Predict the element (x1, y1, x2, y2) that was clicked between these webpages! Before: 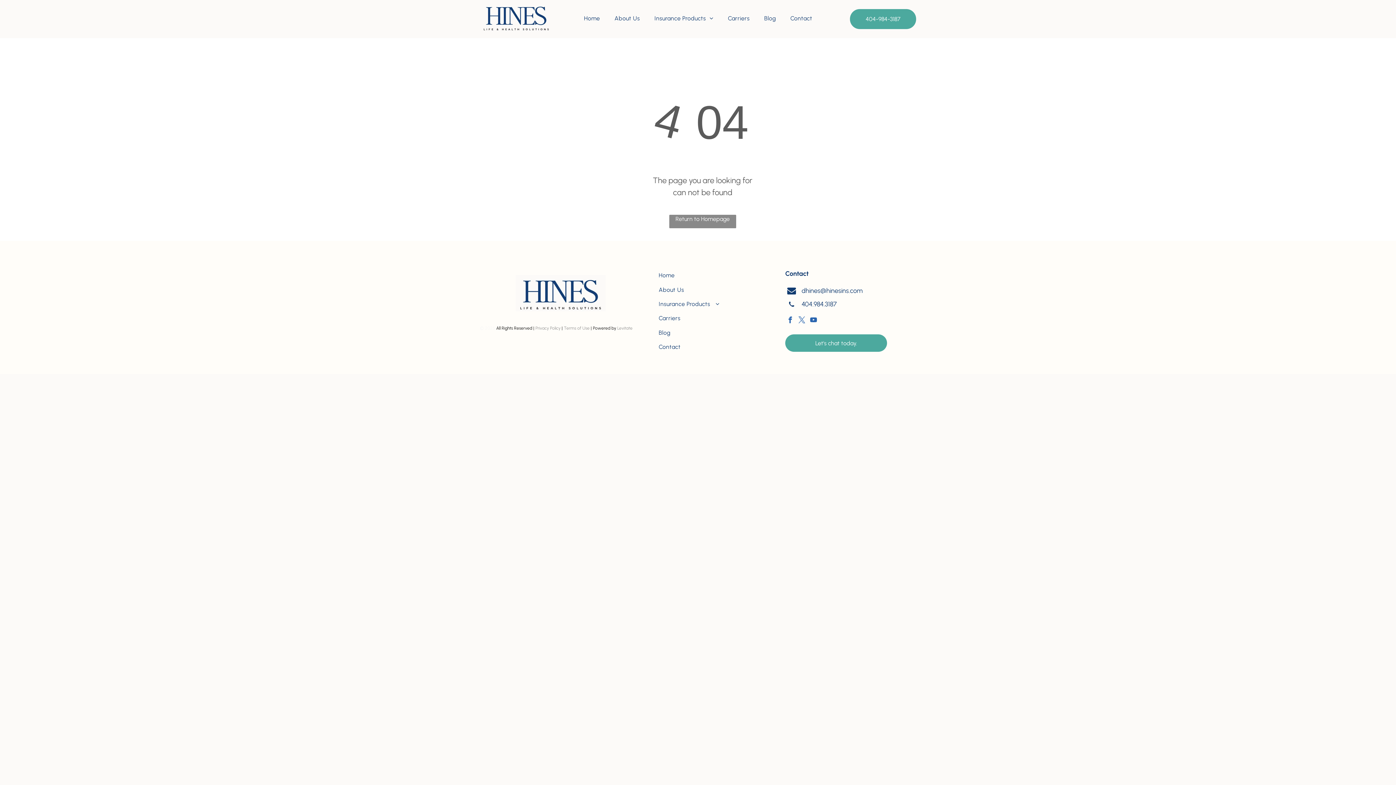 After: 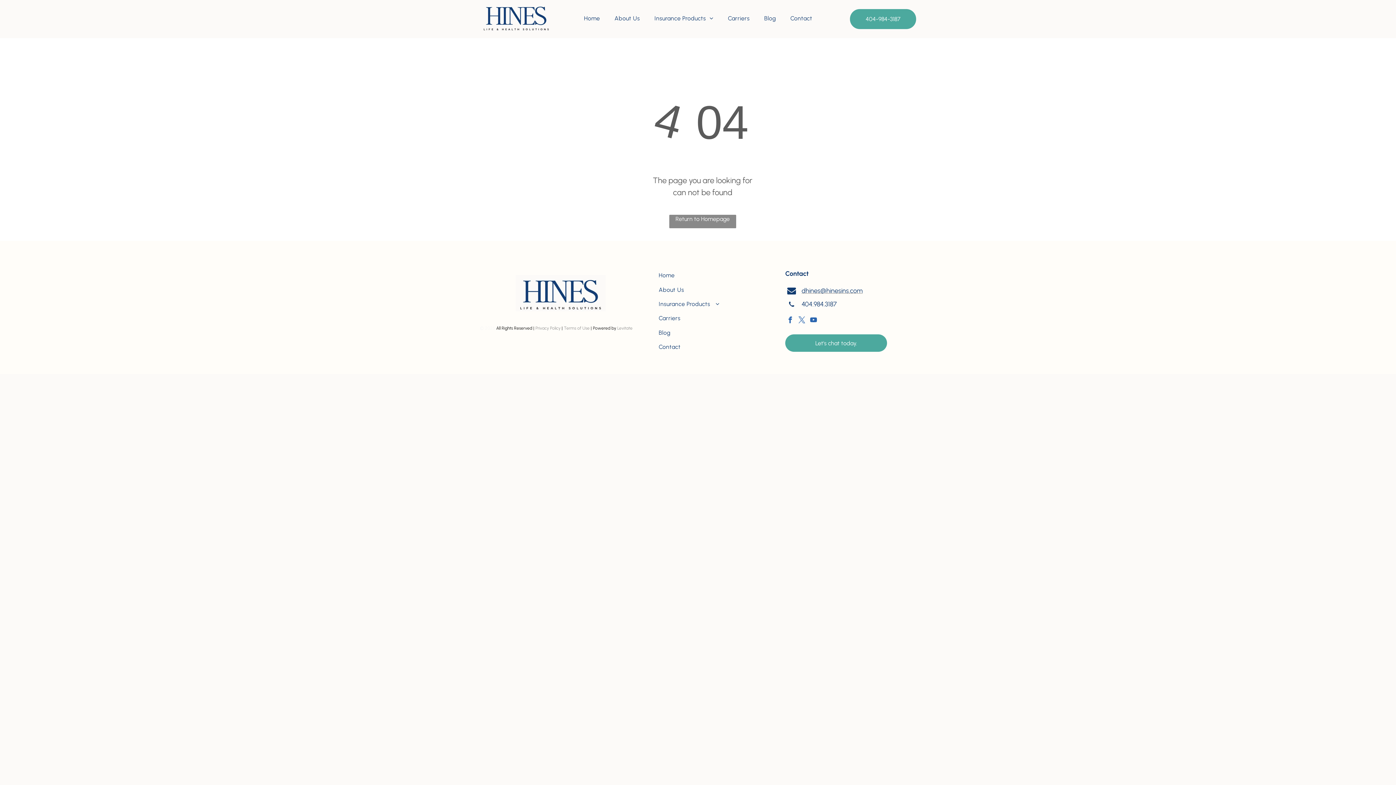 Action: label: dhines@hinesins.com bbox: (801, 286, 862, 294)